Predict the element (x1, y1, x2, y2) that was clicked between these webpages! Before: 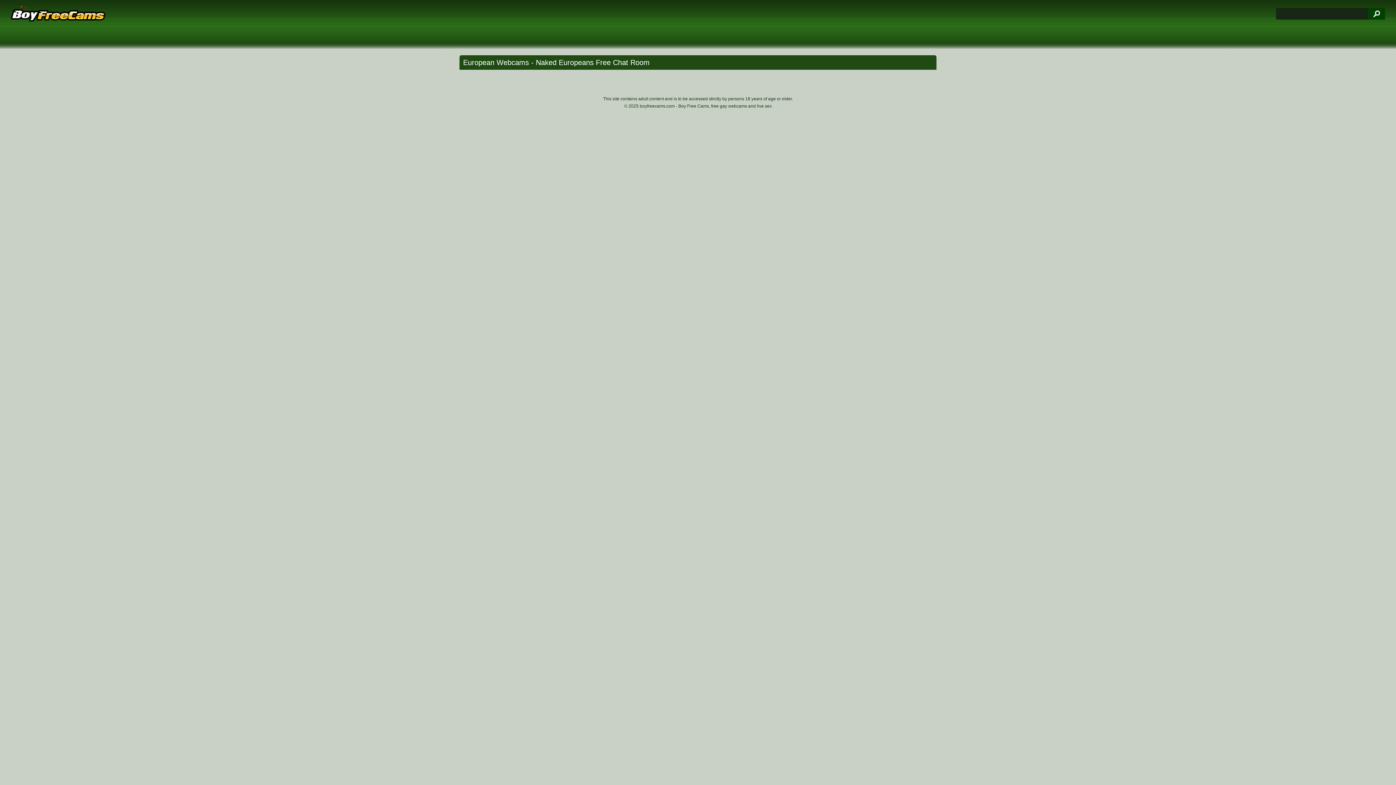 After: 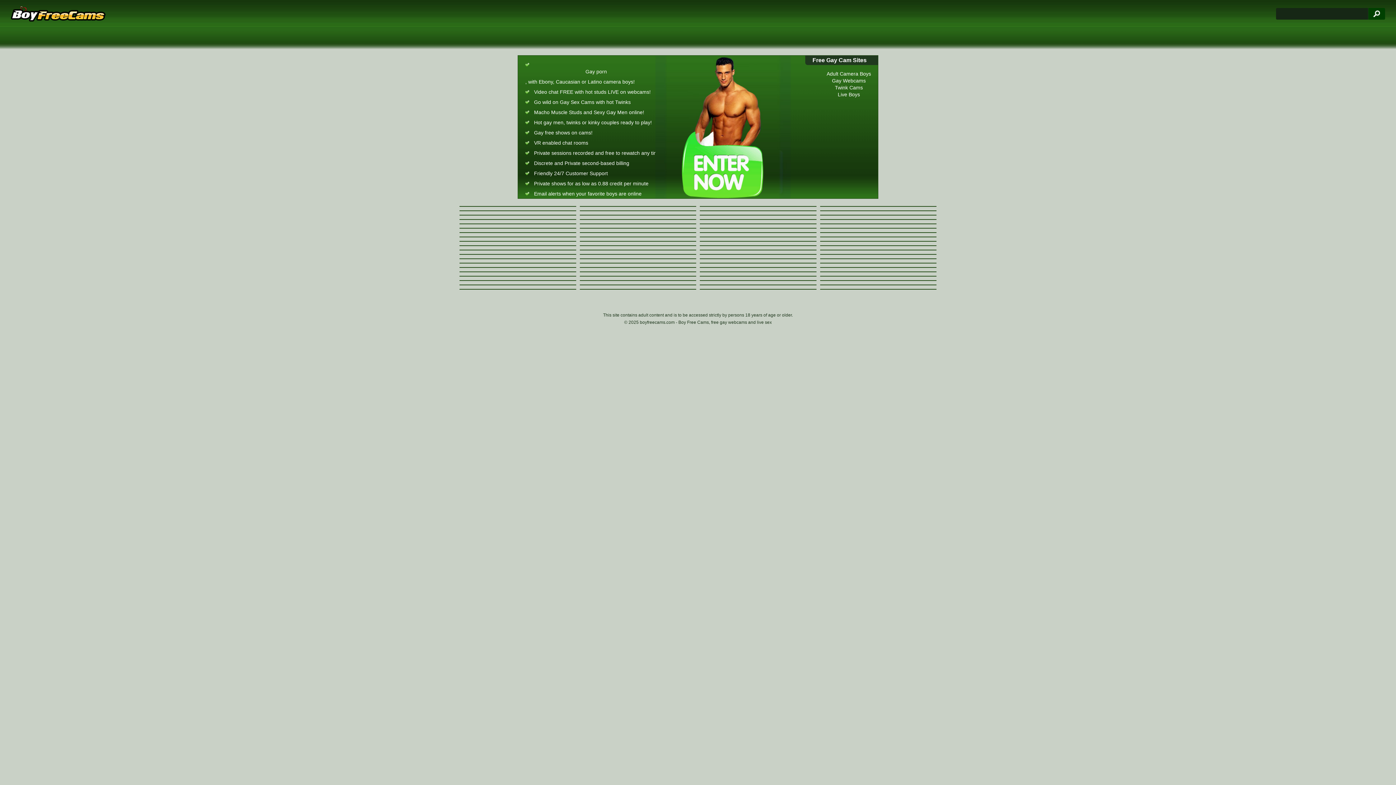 Action: bbox: (10, 4, 105, 22)